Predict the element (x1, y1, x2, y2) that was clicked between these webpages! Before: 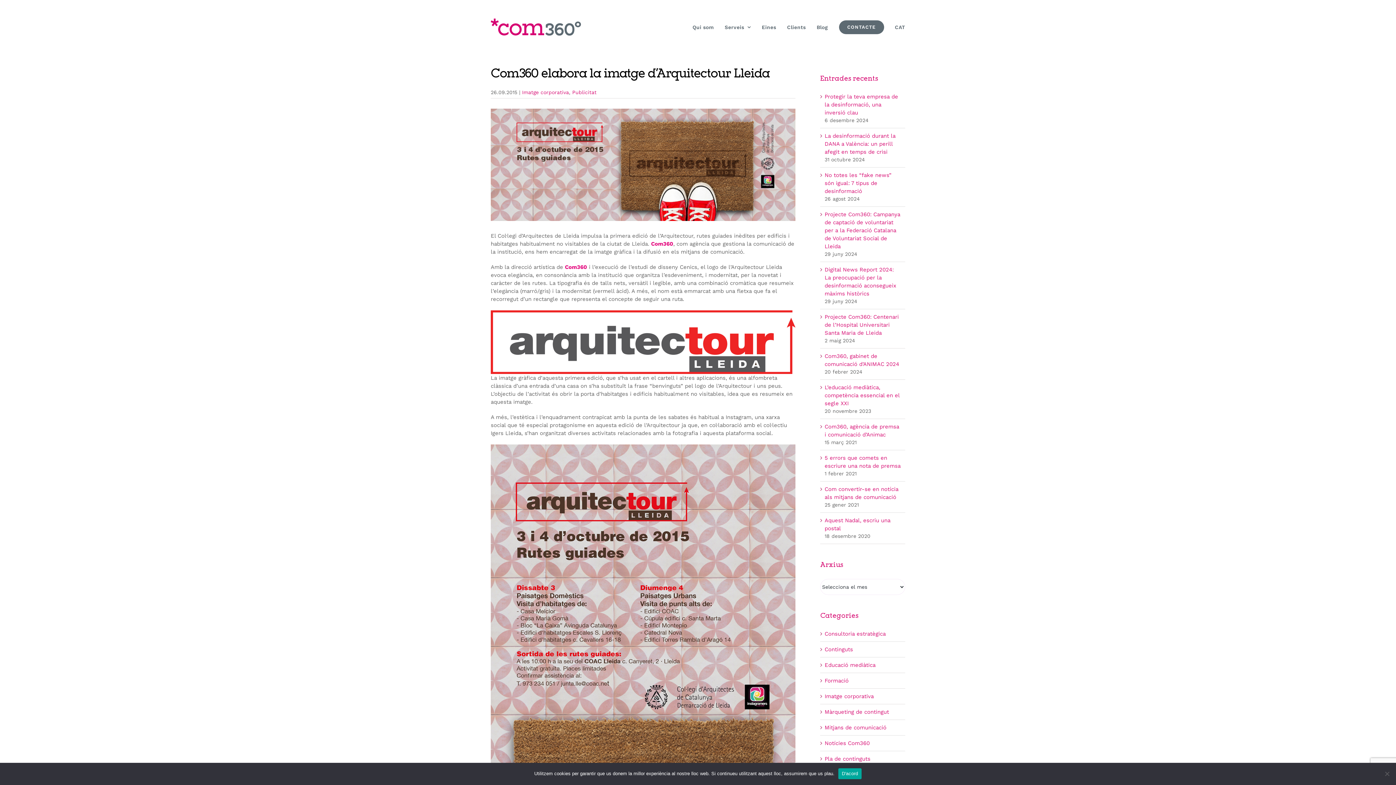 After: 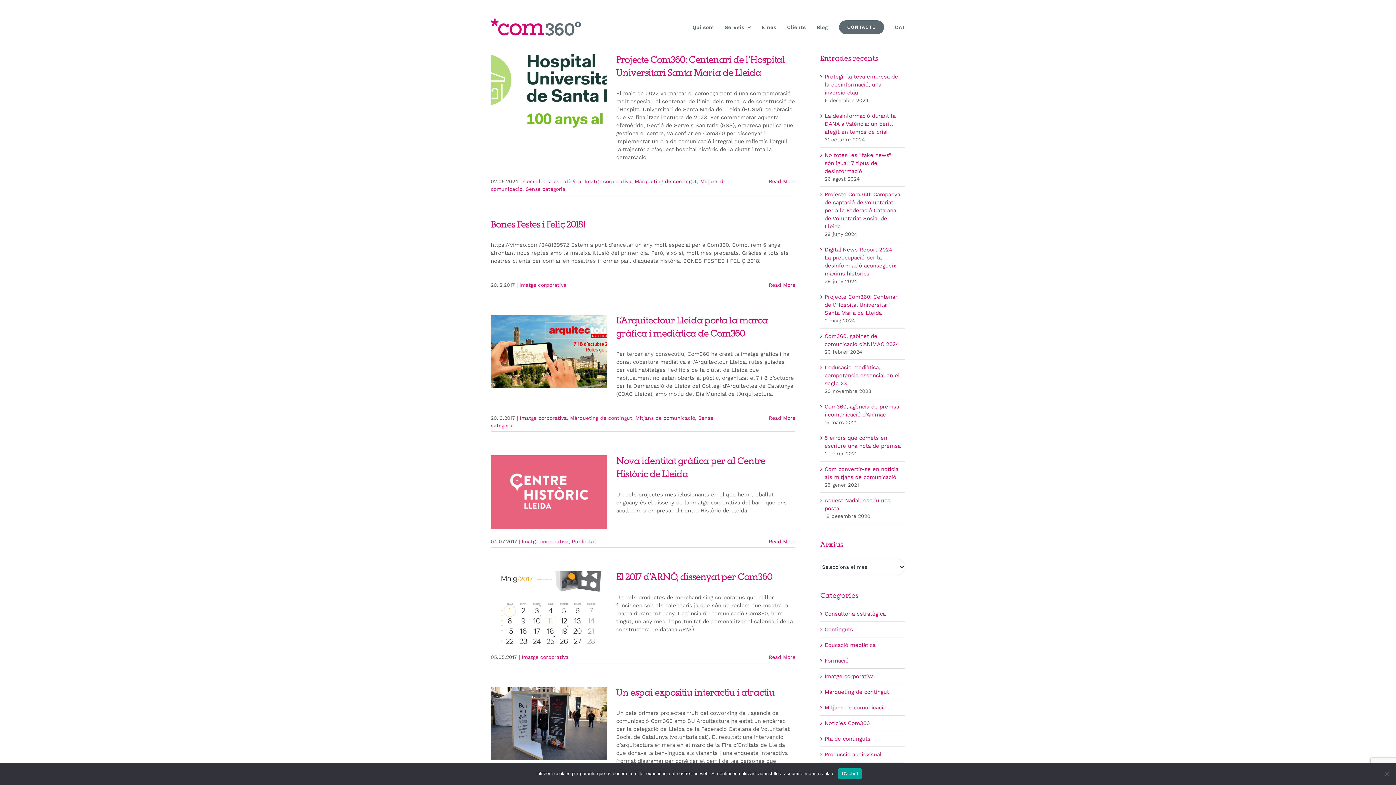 Action: bbox: (522, 89, 569, 95) label: Imatge corporativa